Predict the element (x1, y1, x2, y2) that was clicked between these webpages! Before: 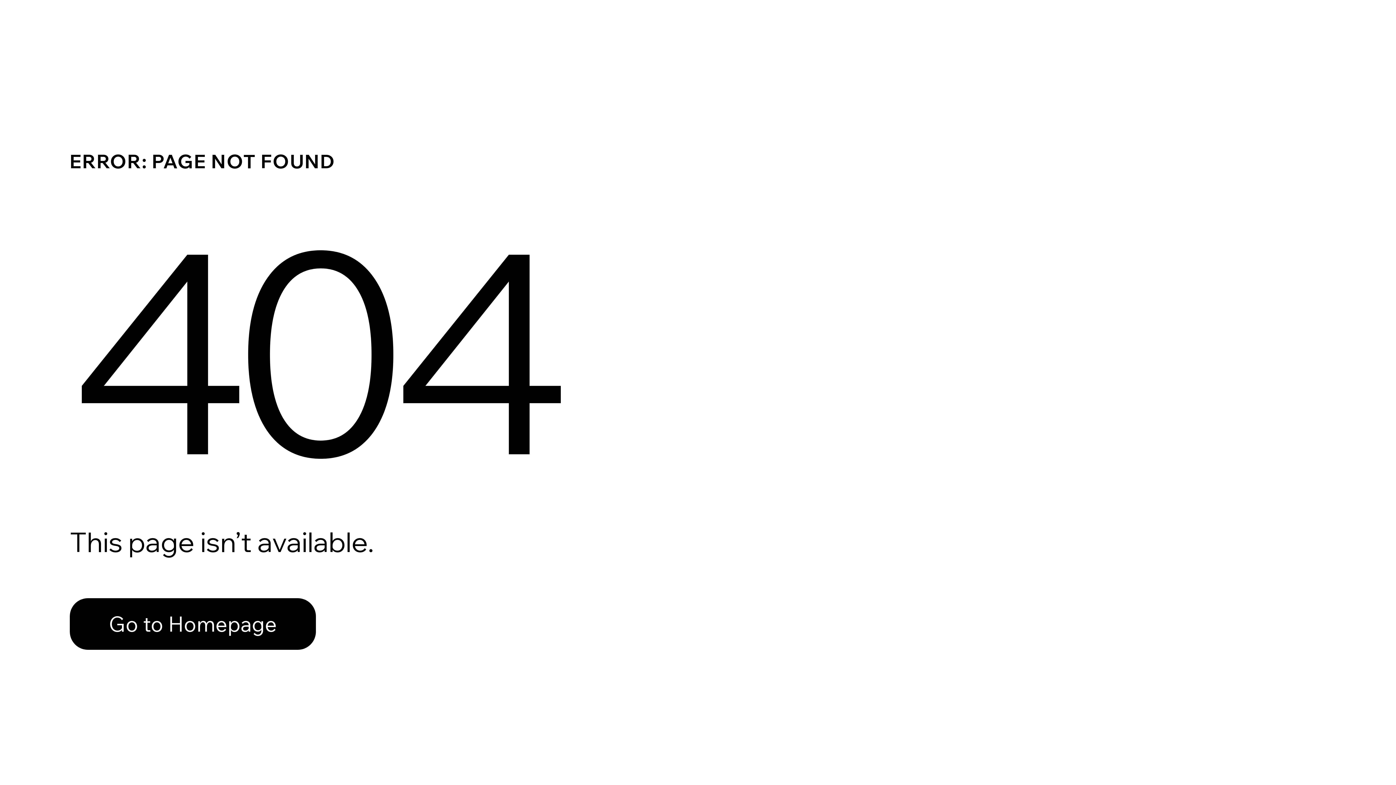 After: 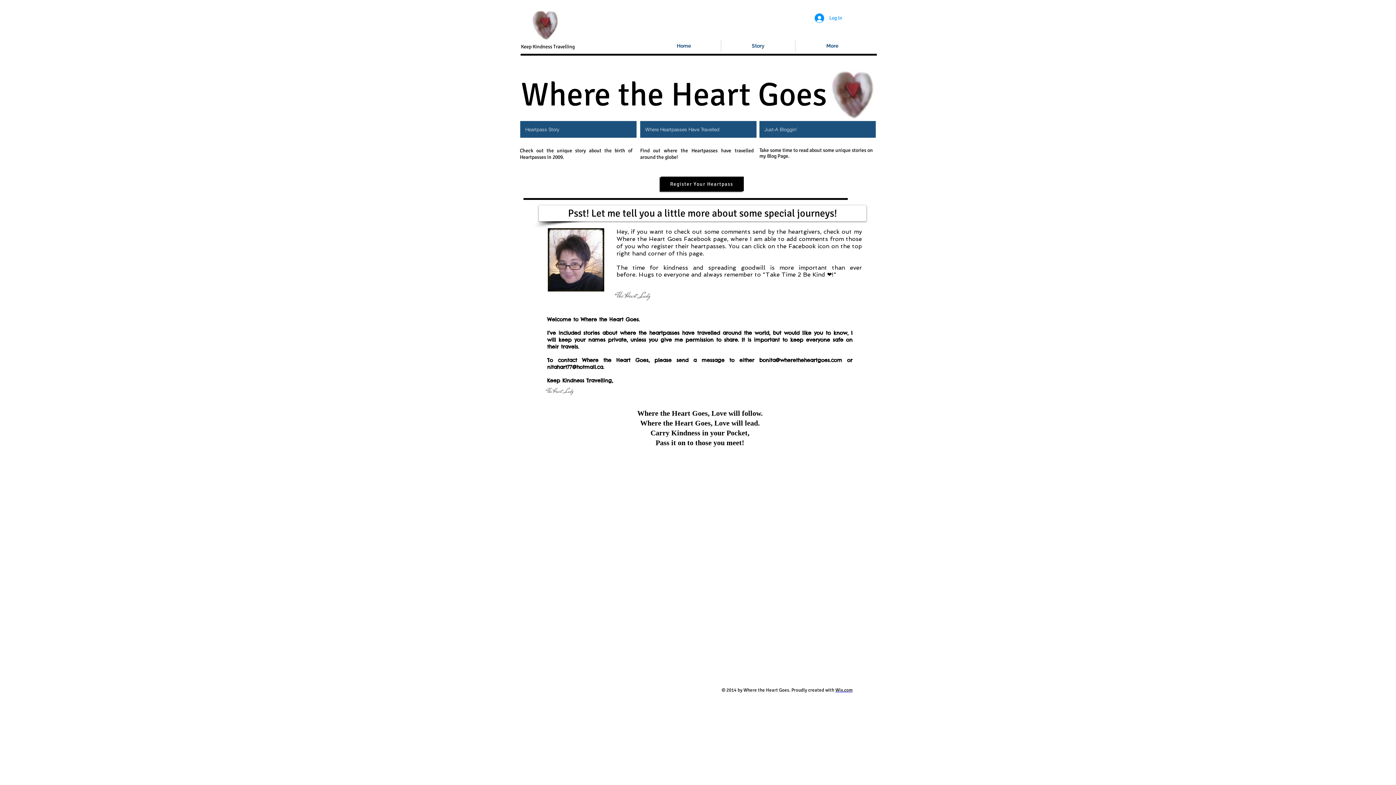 Action: bbox: (69, 598, 316, 650) label: Go to Homepage